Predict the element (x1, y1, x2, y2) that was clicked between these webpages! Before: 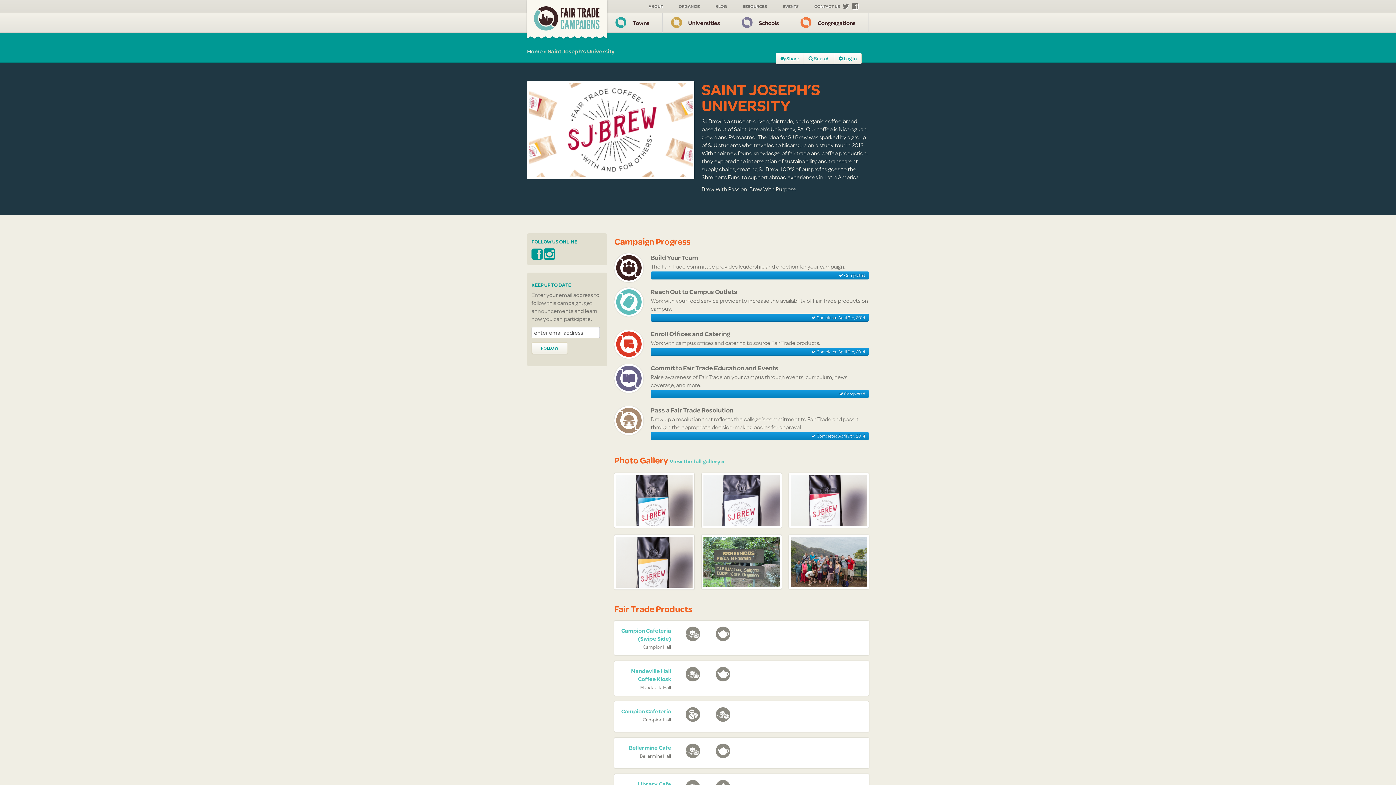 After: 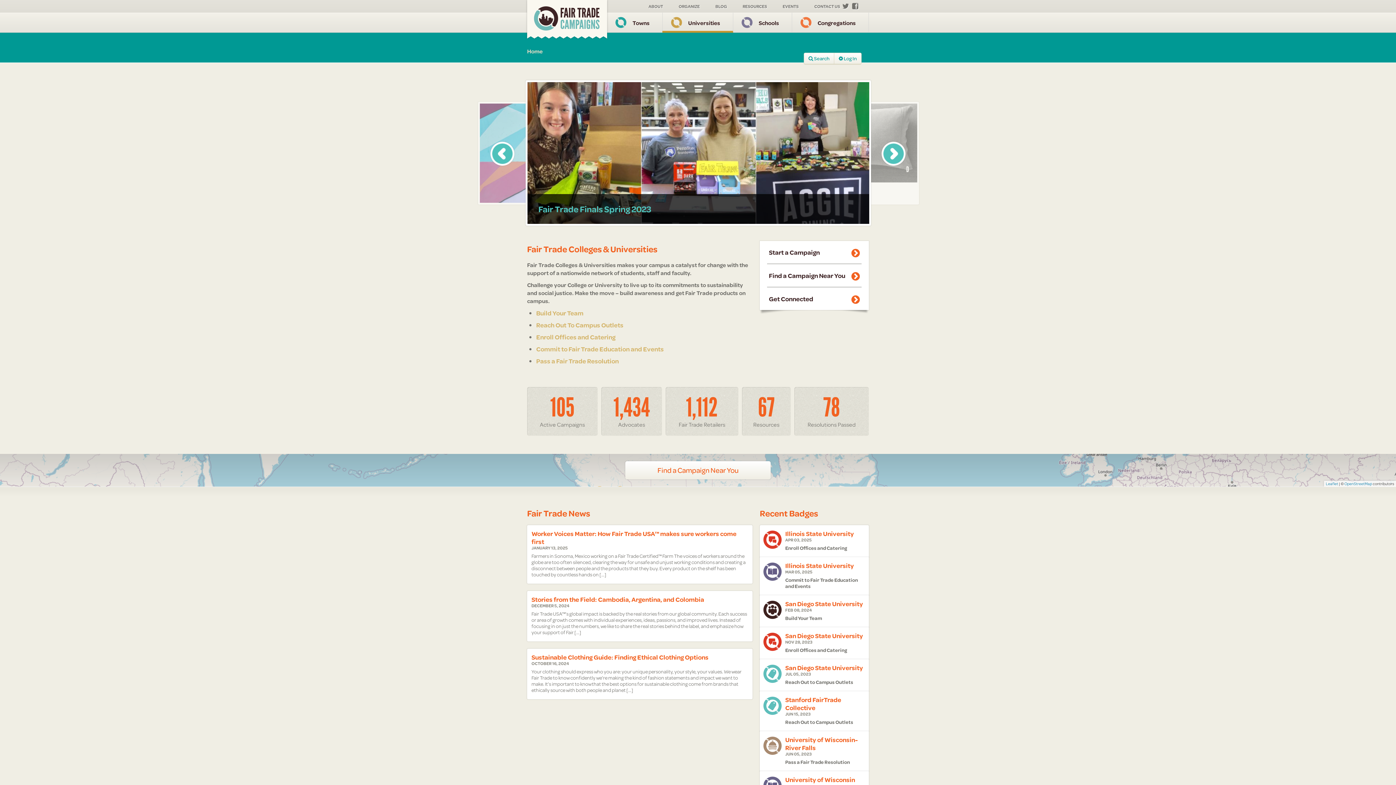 Action: bbox: (662, 12, 733, 32) label: Universities